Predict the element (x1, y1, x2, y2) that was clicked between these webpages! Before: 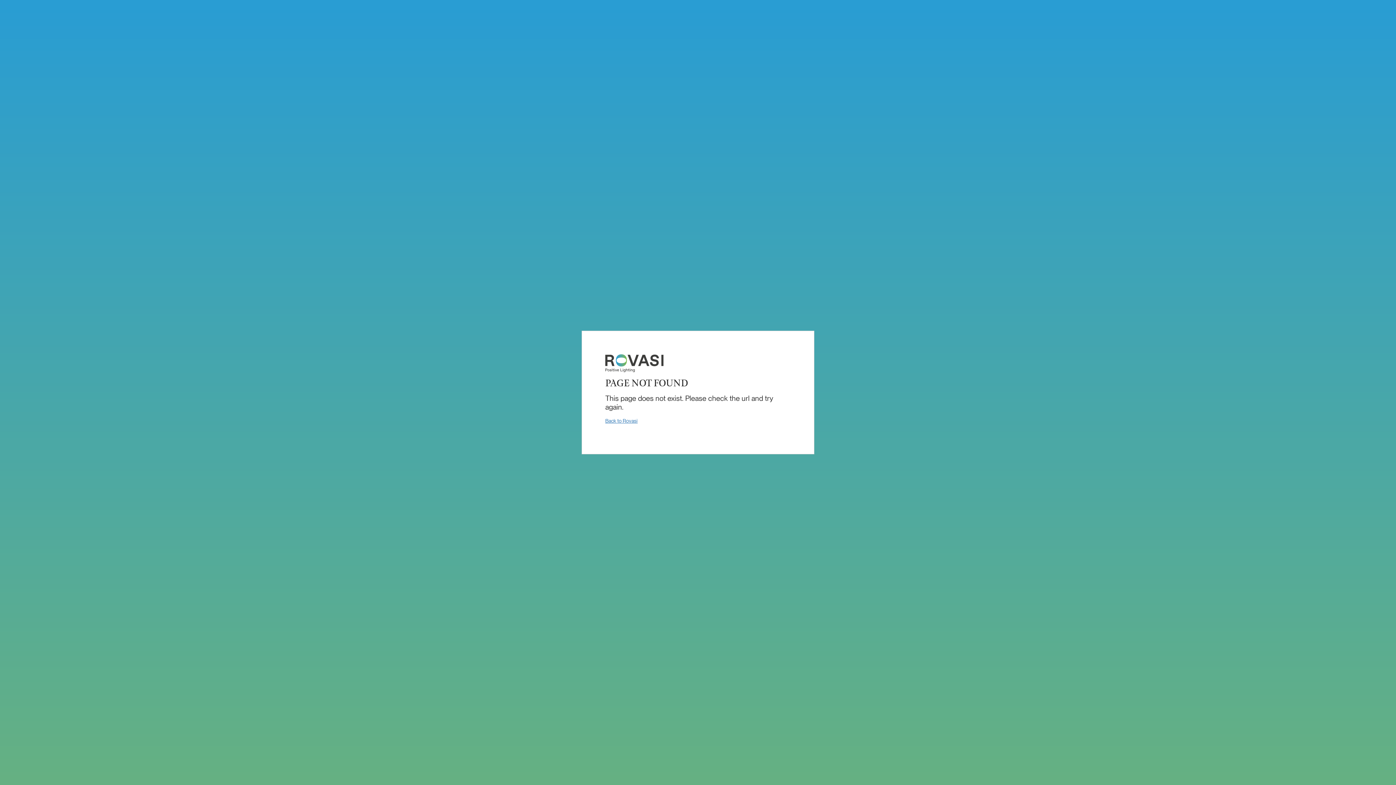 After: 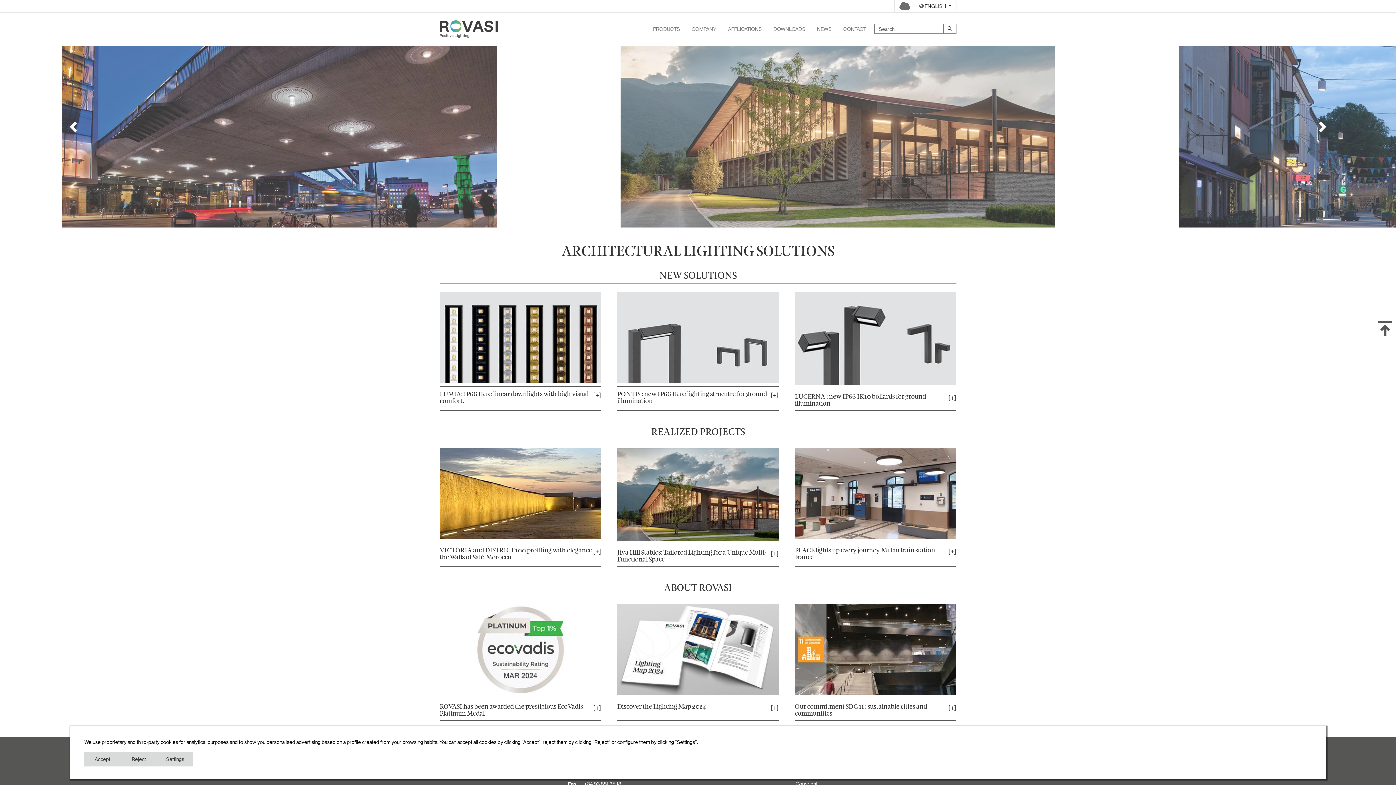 Action: label: Back to Rovasi bbox: (605, 418, 637, 423)